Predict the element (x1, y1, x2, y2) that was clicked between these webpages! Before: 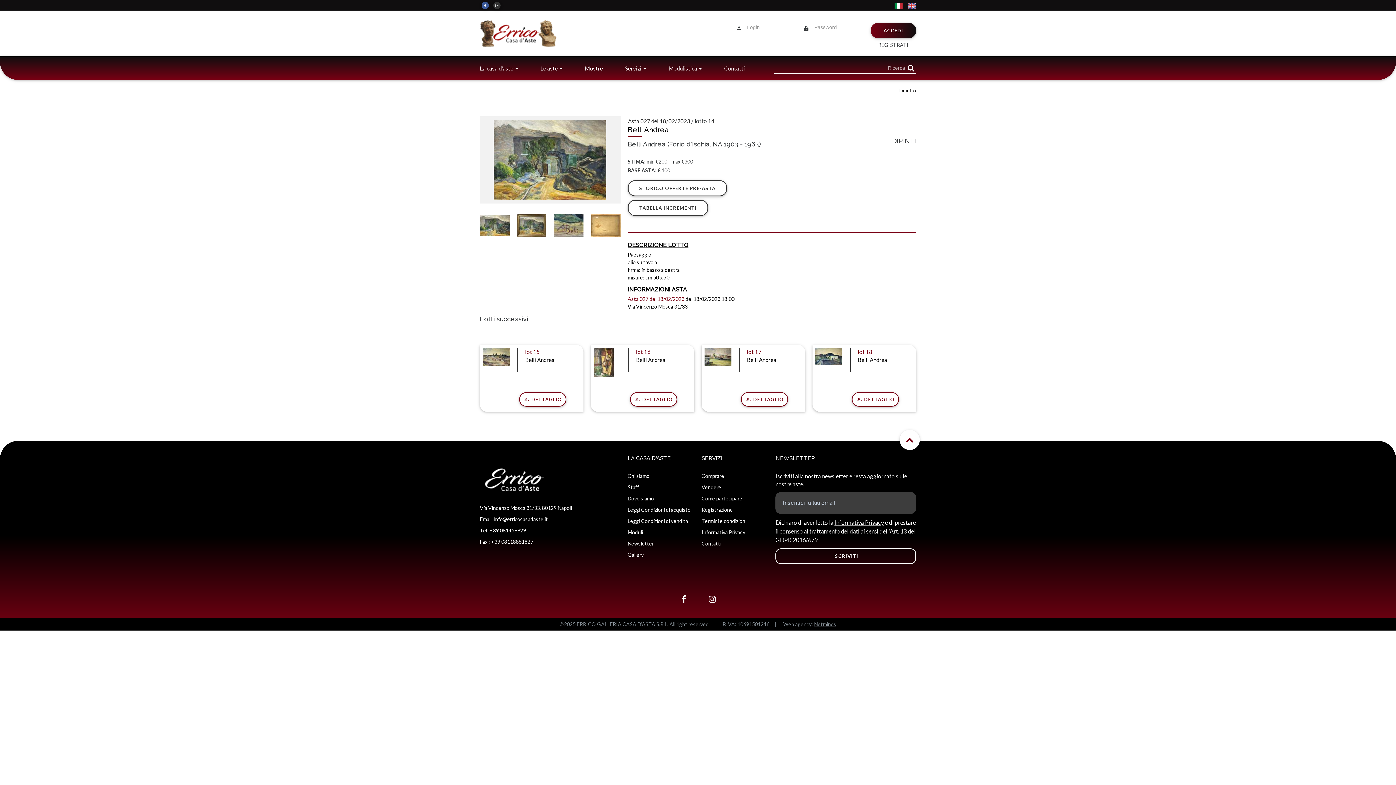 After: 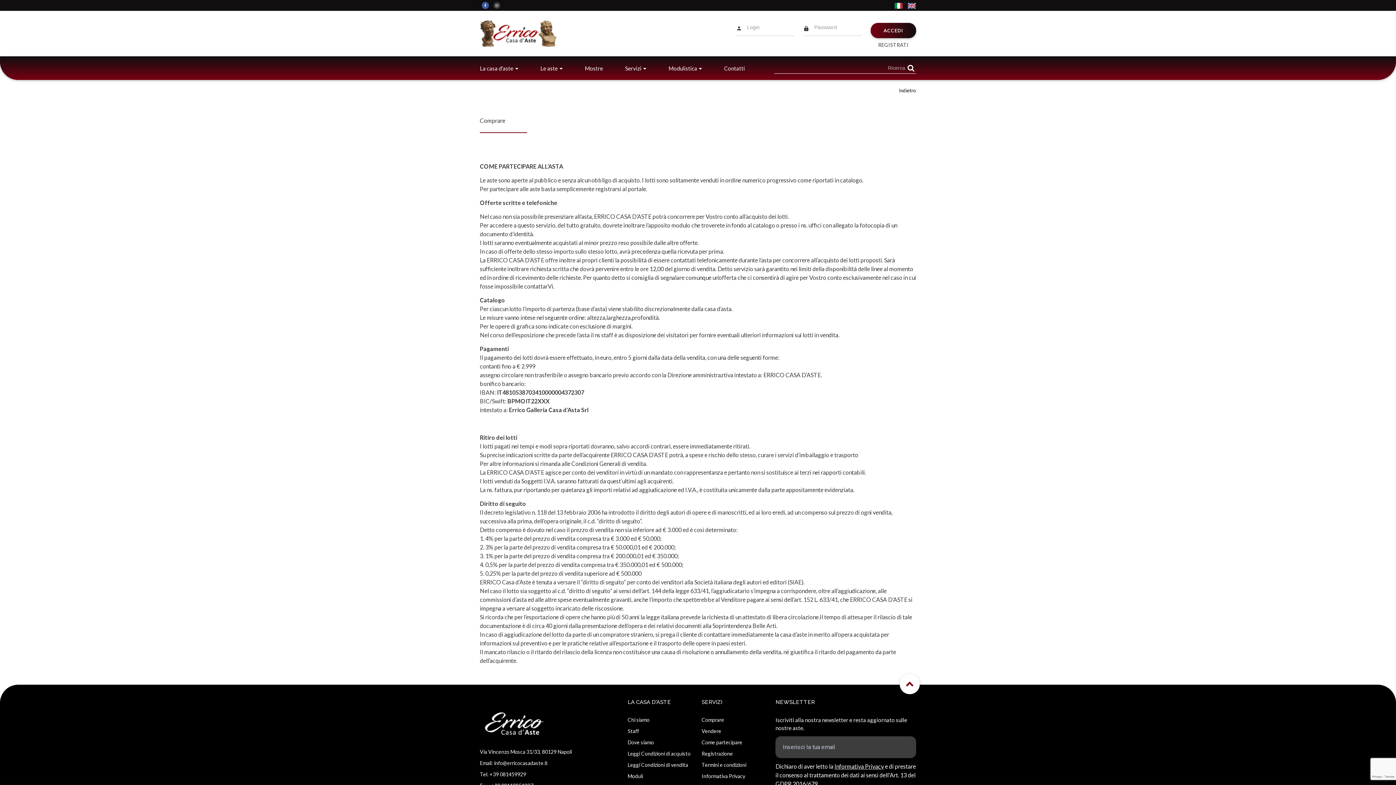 Action: label: Leggi Condizioni di acquisto bbox: (627, 506, 690, 512)